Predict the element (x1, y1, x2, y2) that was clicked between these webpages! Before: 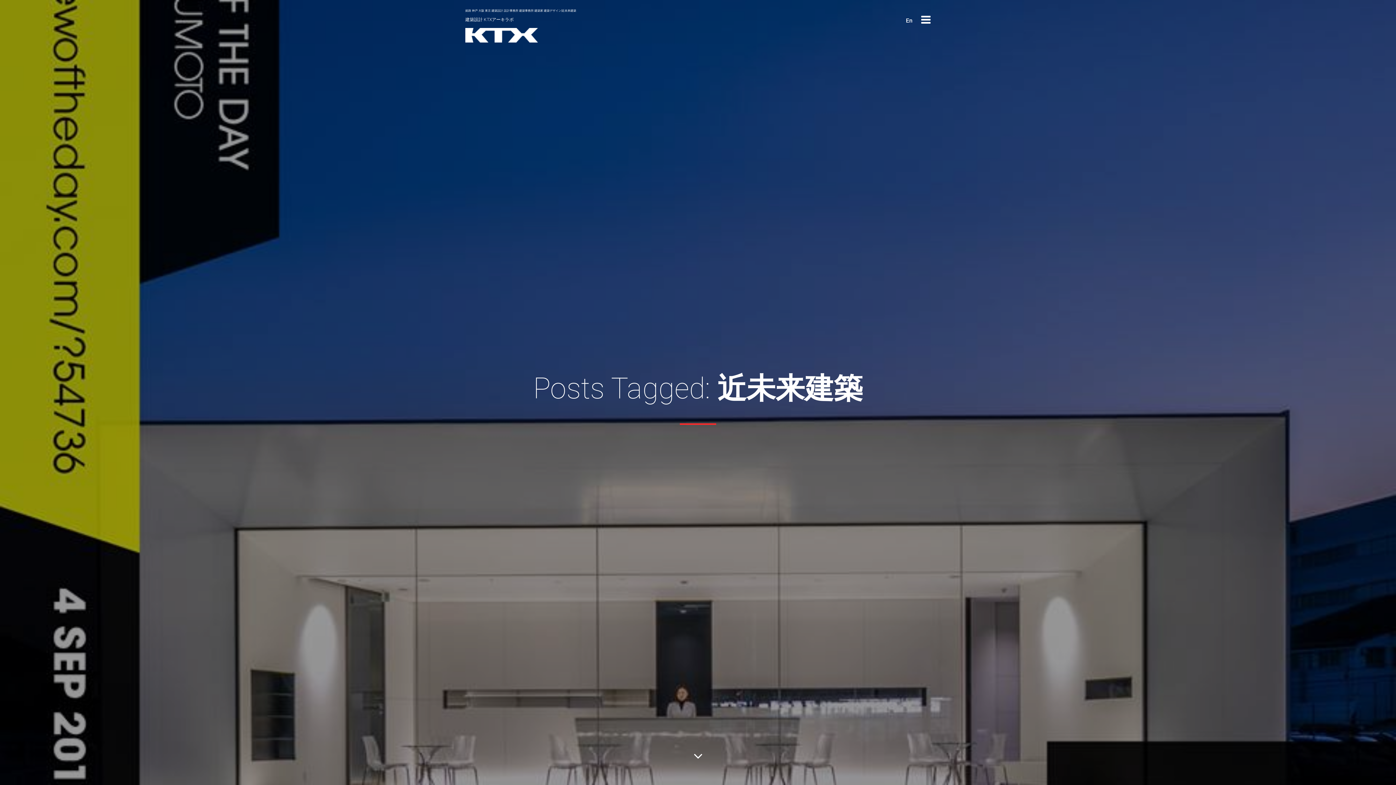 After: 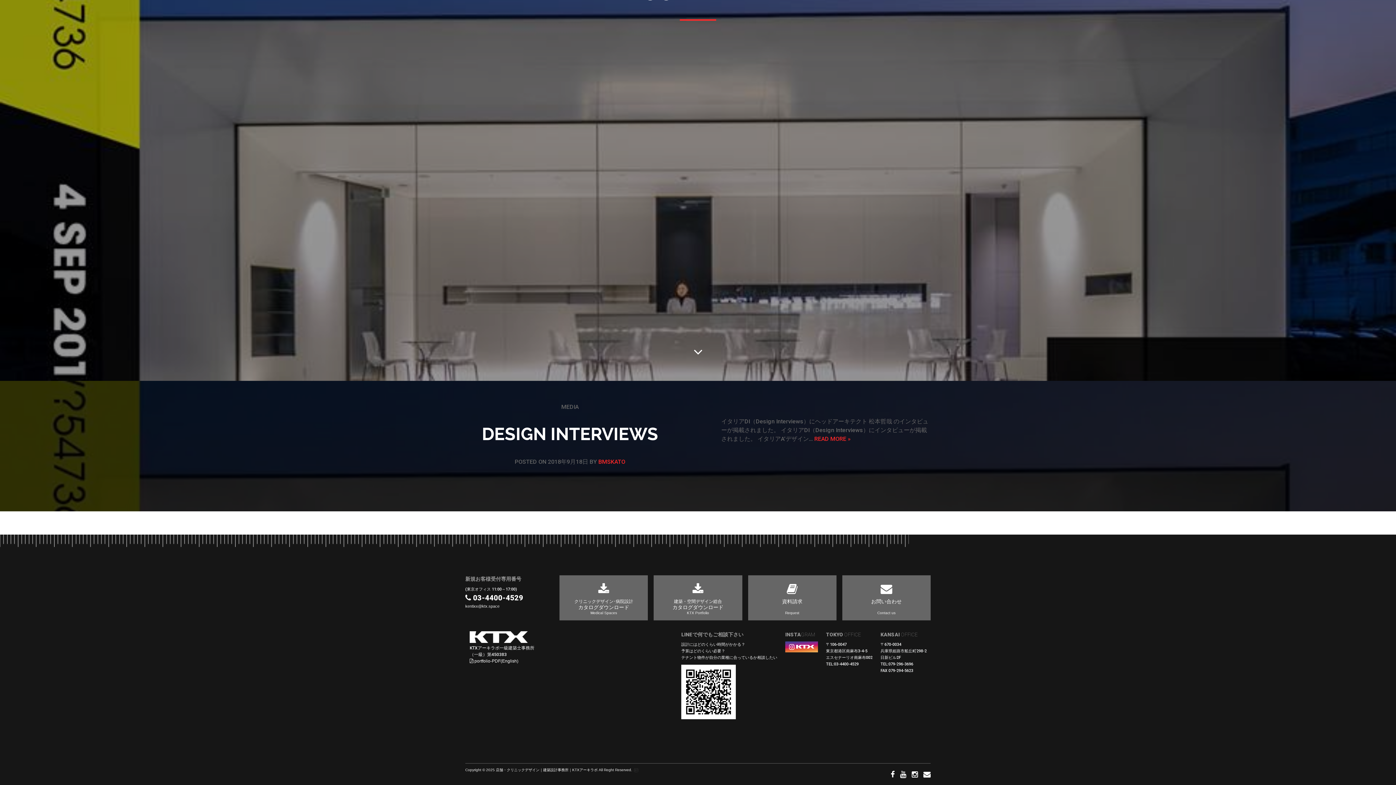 Action: bbox: (693, 749, 702, 763)